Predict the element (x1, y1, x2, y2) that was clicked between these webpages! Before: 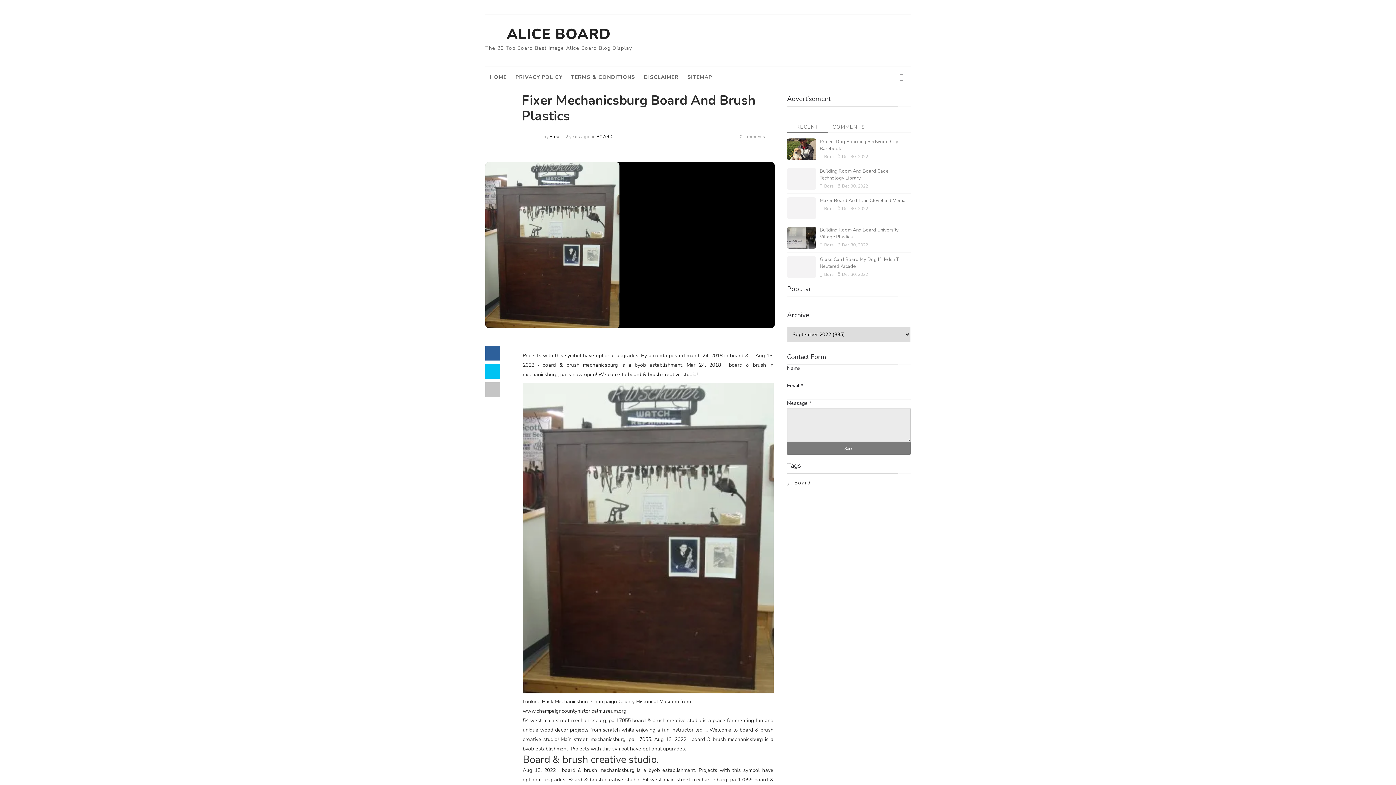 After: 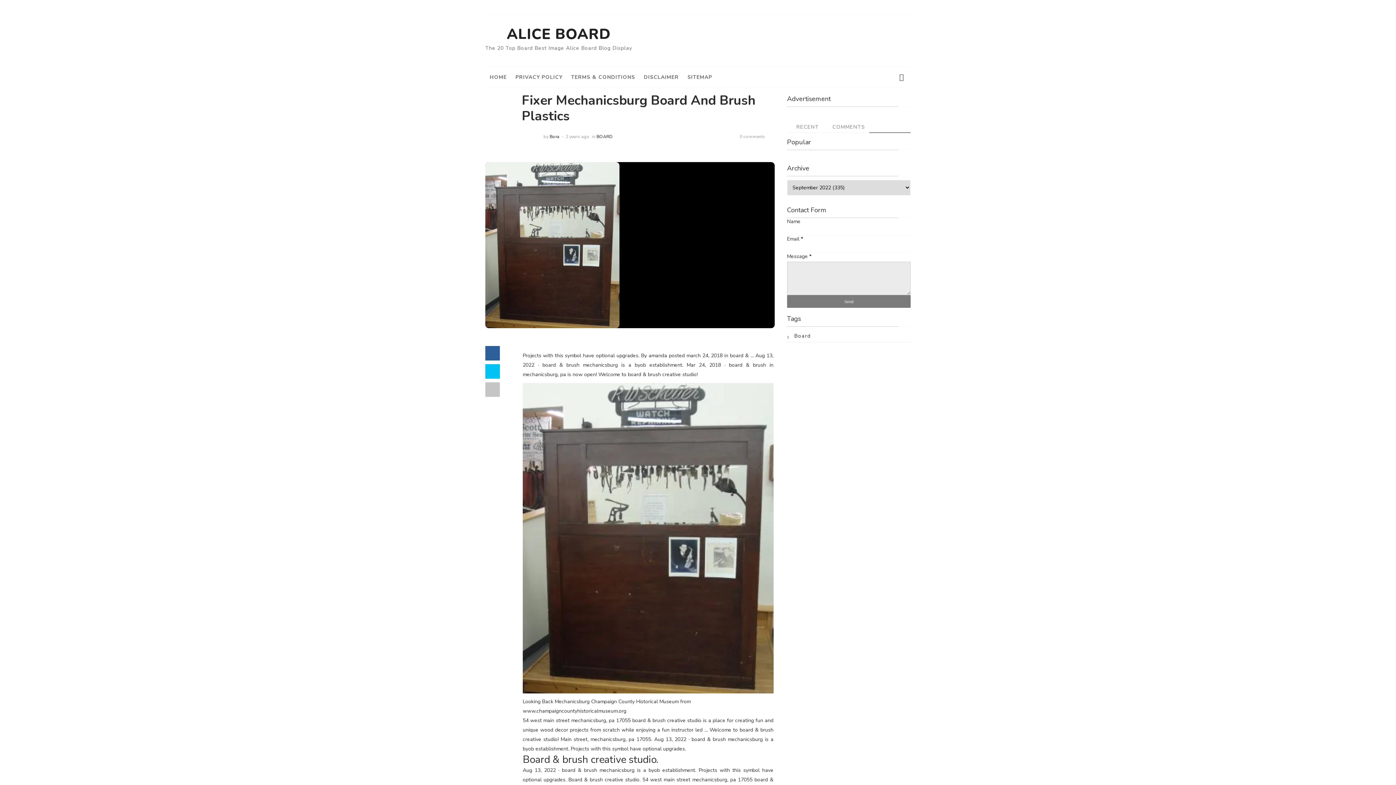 Action: bbox: (869, 121, 910, 133)